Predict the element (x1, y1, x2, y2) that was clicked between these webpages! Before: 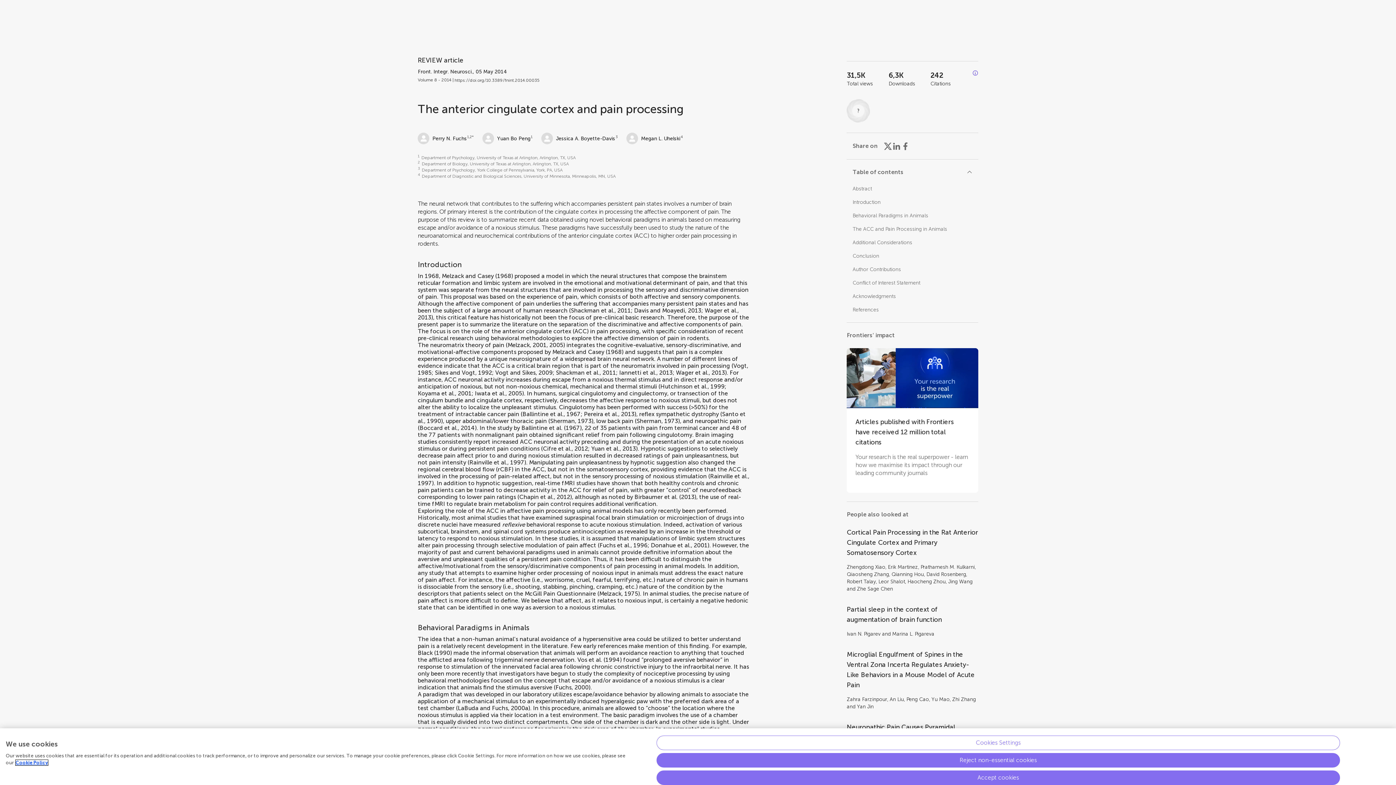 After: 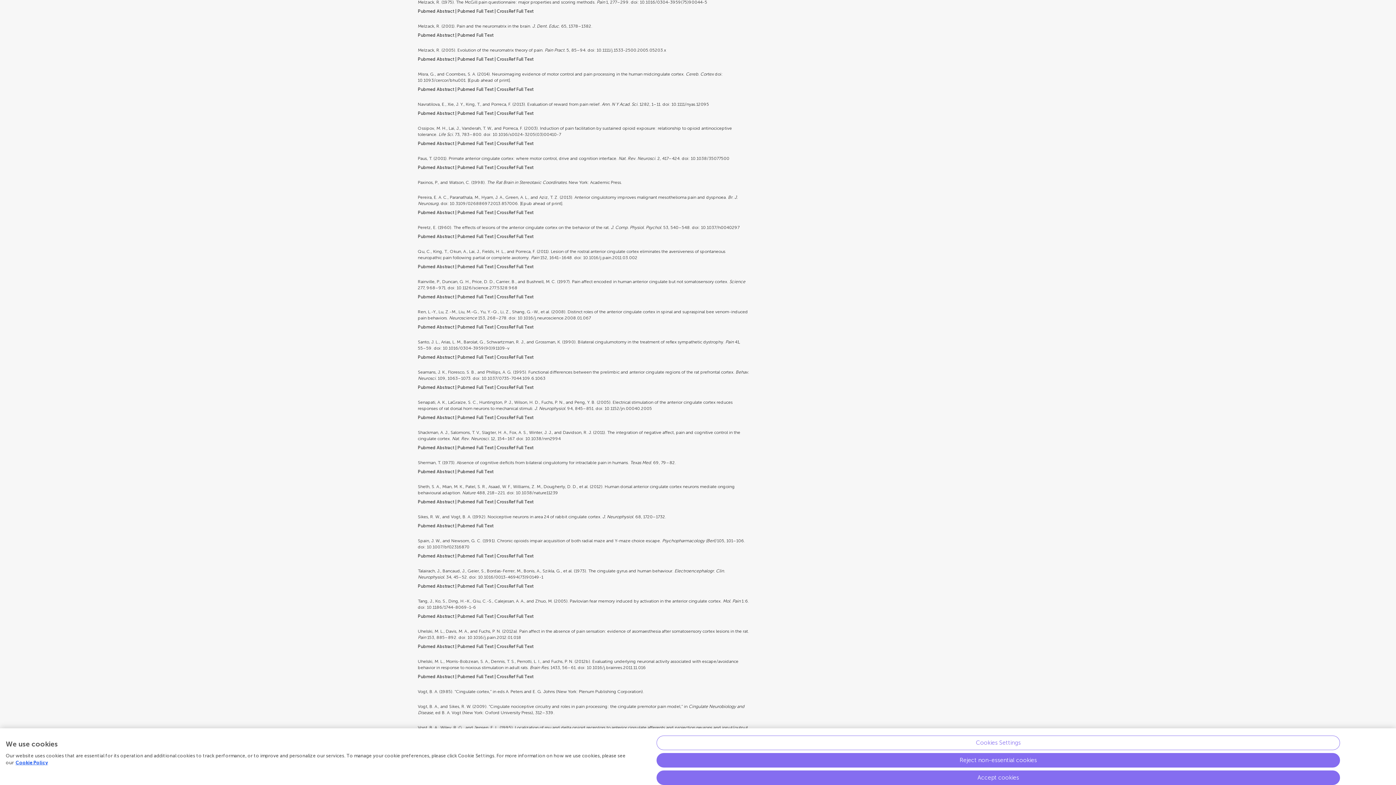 Action: label: Melzack, 2001 bbox: (507, 341, 546, 348)